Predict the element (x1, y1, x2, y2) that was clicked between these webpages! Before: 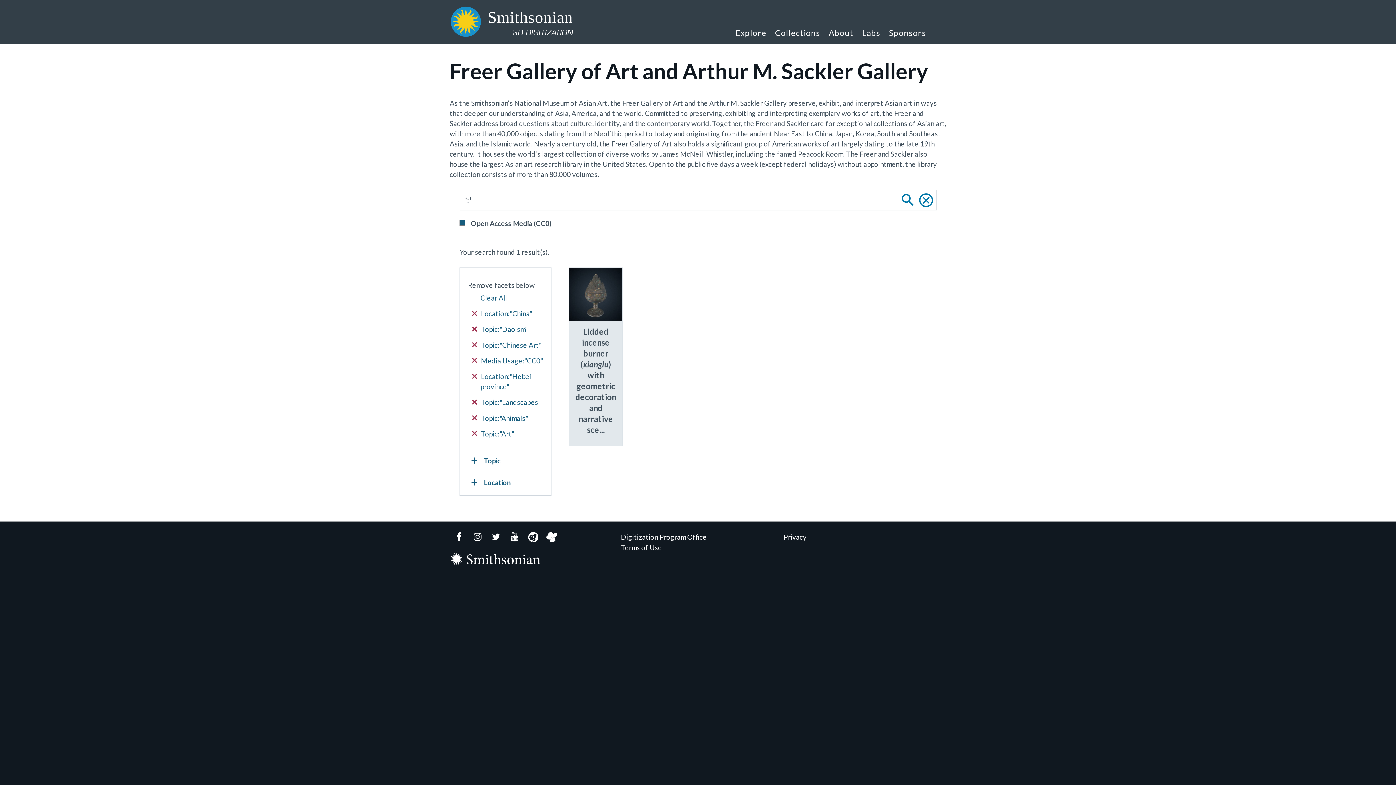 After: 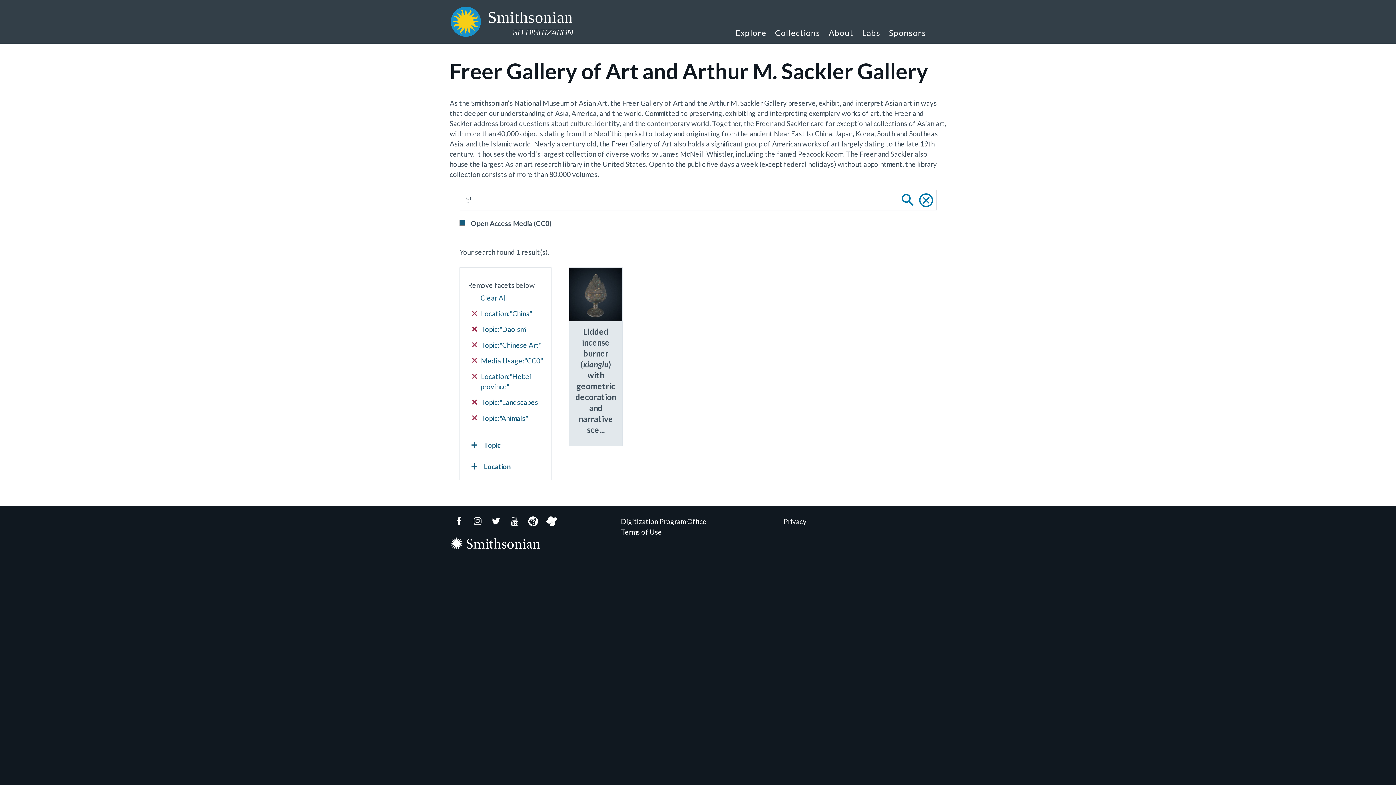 Action: label:  Topic:"Art" bbox: (472, 429, 543, 439)